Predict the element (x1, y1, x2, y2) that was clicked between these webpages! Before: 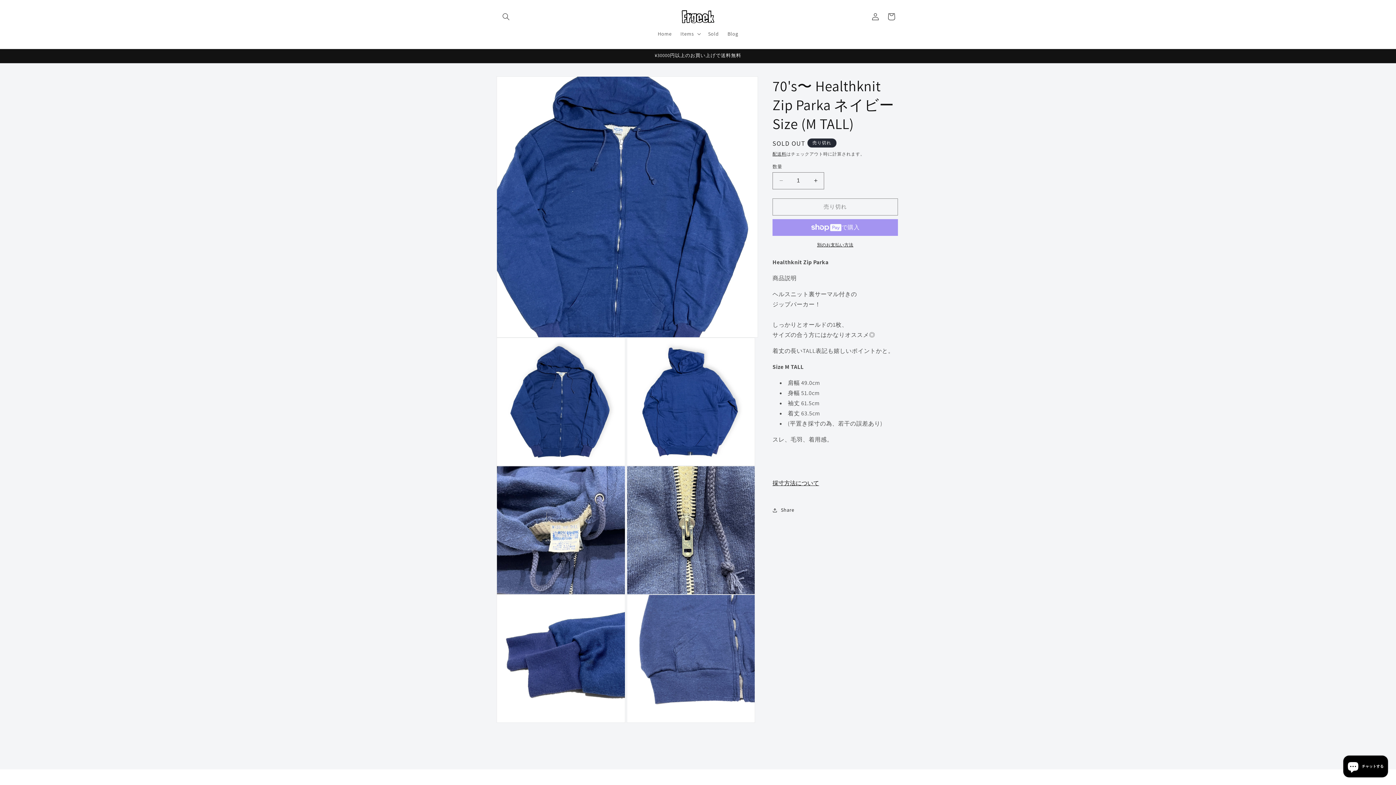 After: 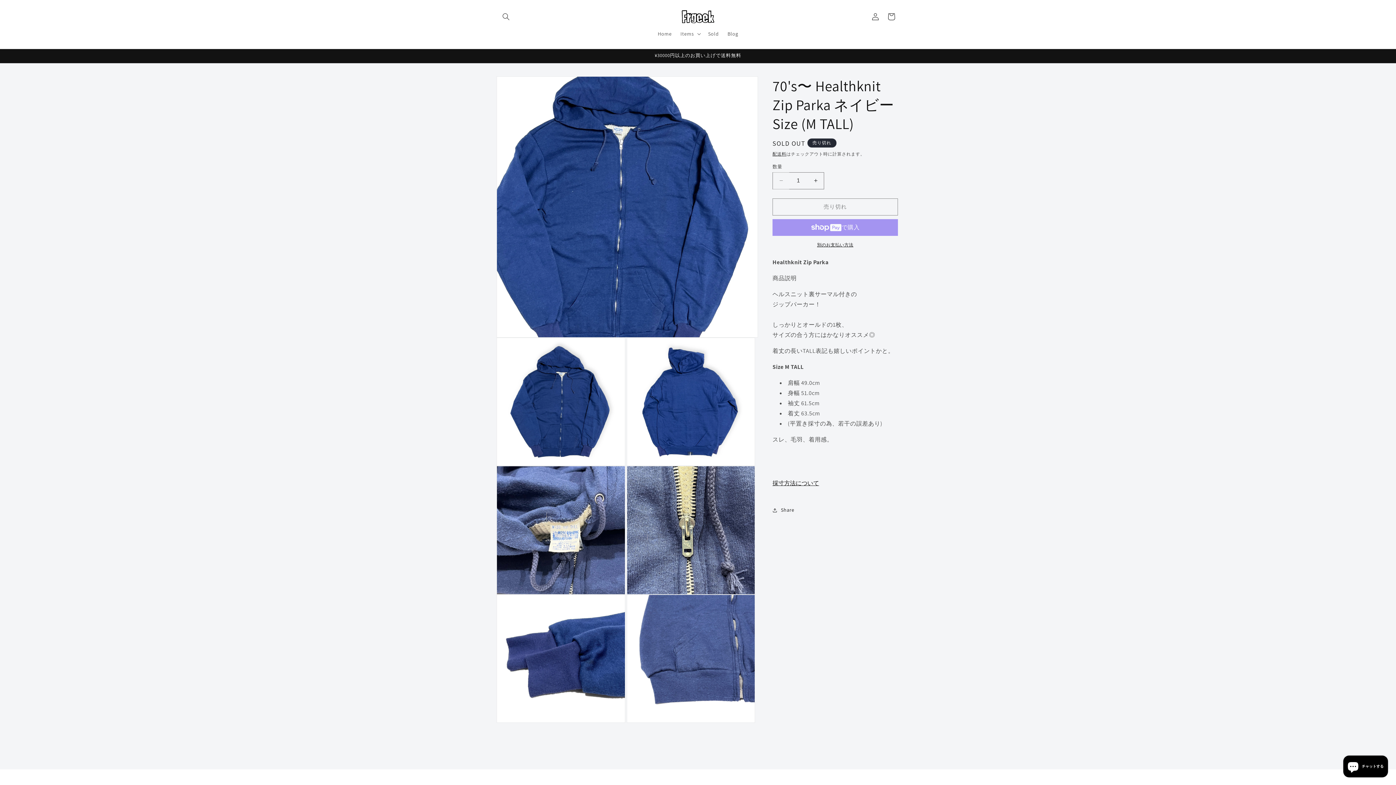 Action: label: 70&#39;s〜 Healthknit Zip Parka ネイビー Size (M TALL)の数量を減らす bbox: (773, 172, 789, 189)